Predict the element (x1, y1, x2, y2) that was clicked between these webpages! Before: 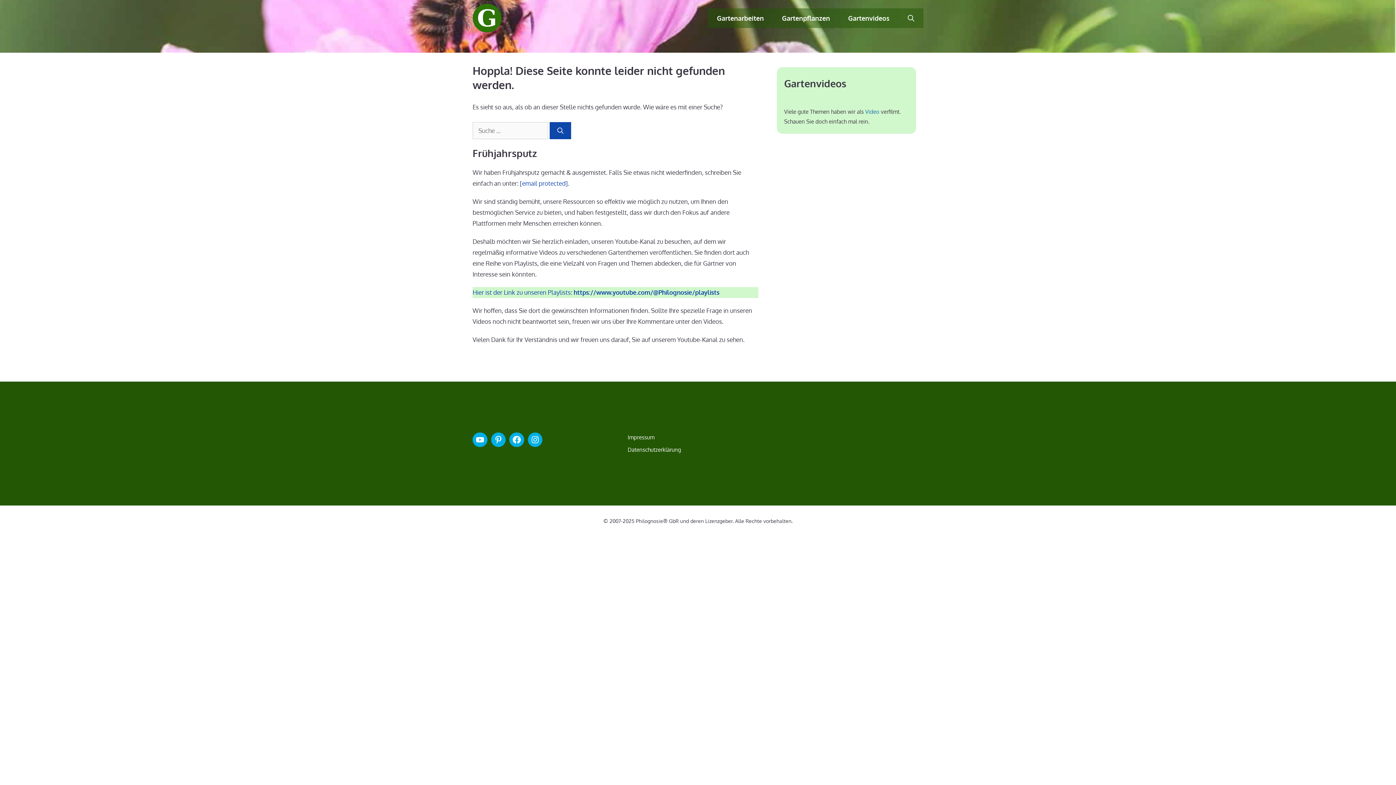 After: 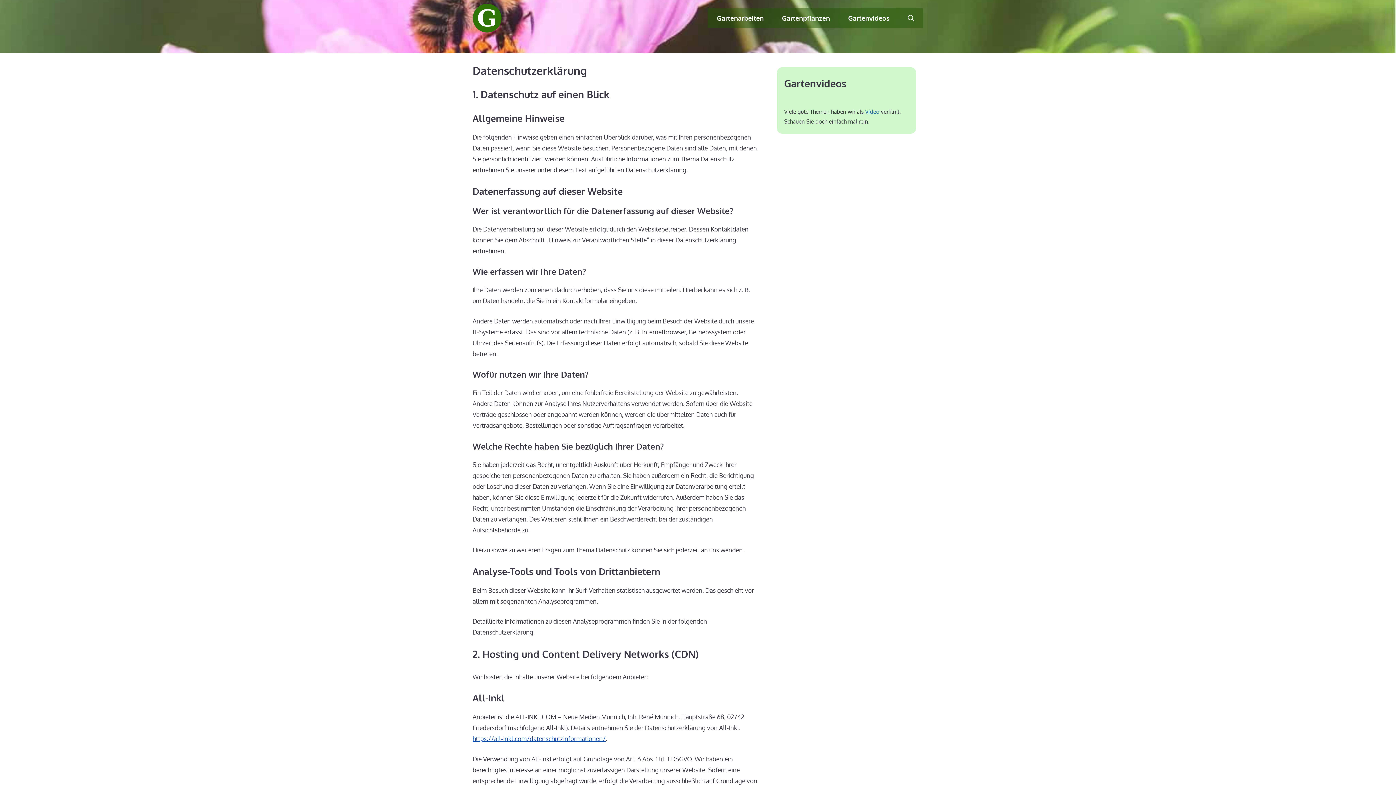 Action: label: Datenschutzerklärung bbox: (627, 446, 681, 453)